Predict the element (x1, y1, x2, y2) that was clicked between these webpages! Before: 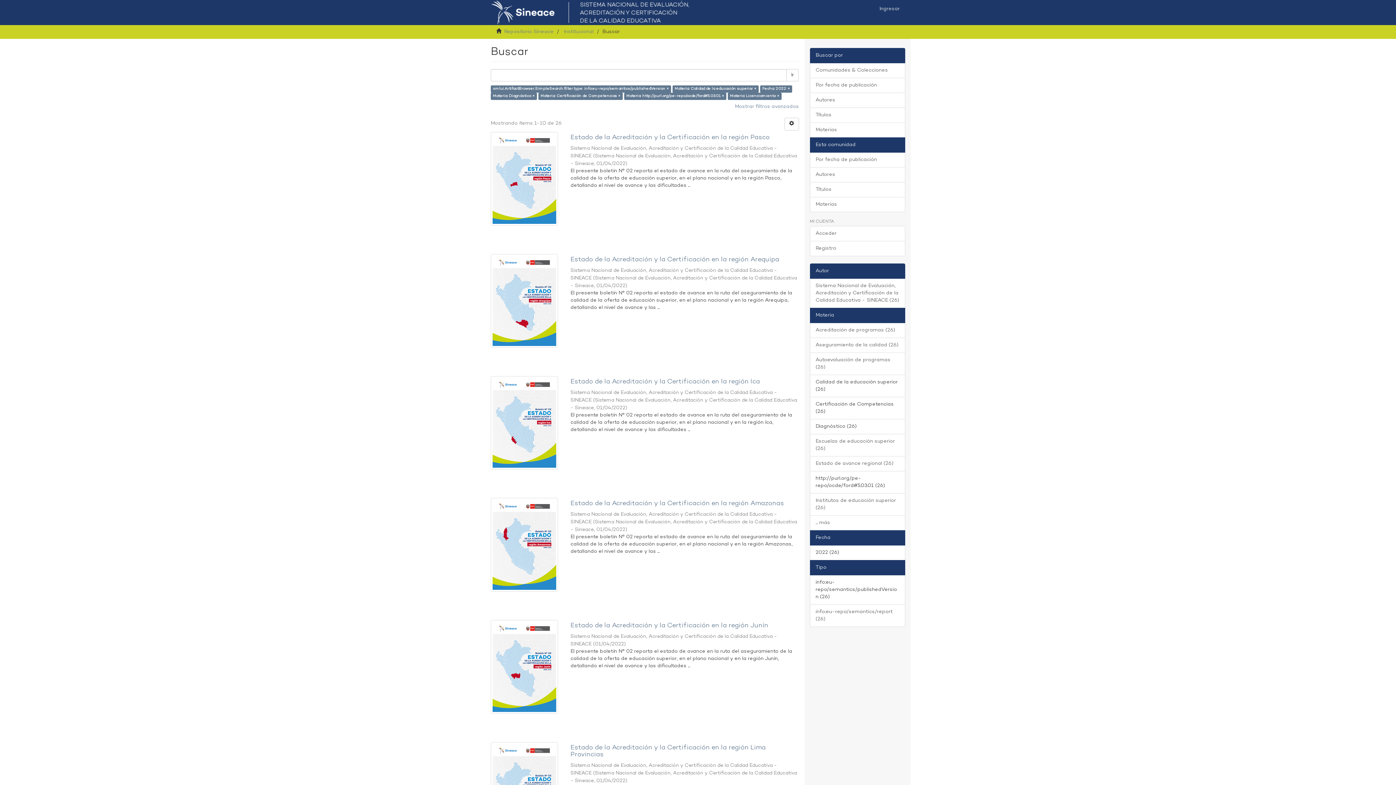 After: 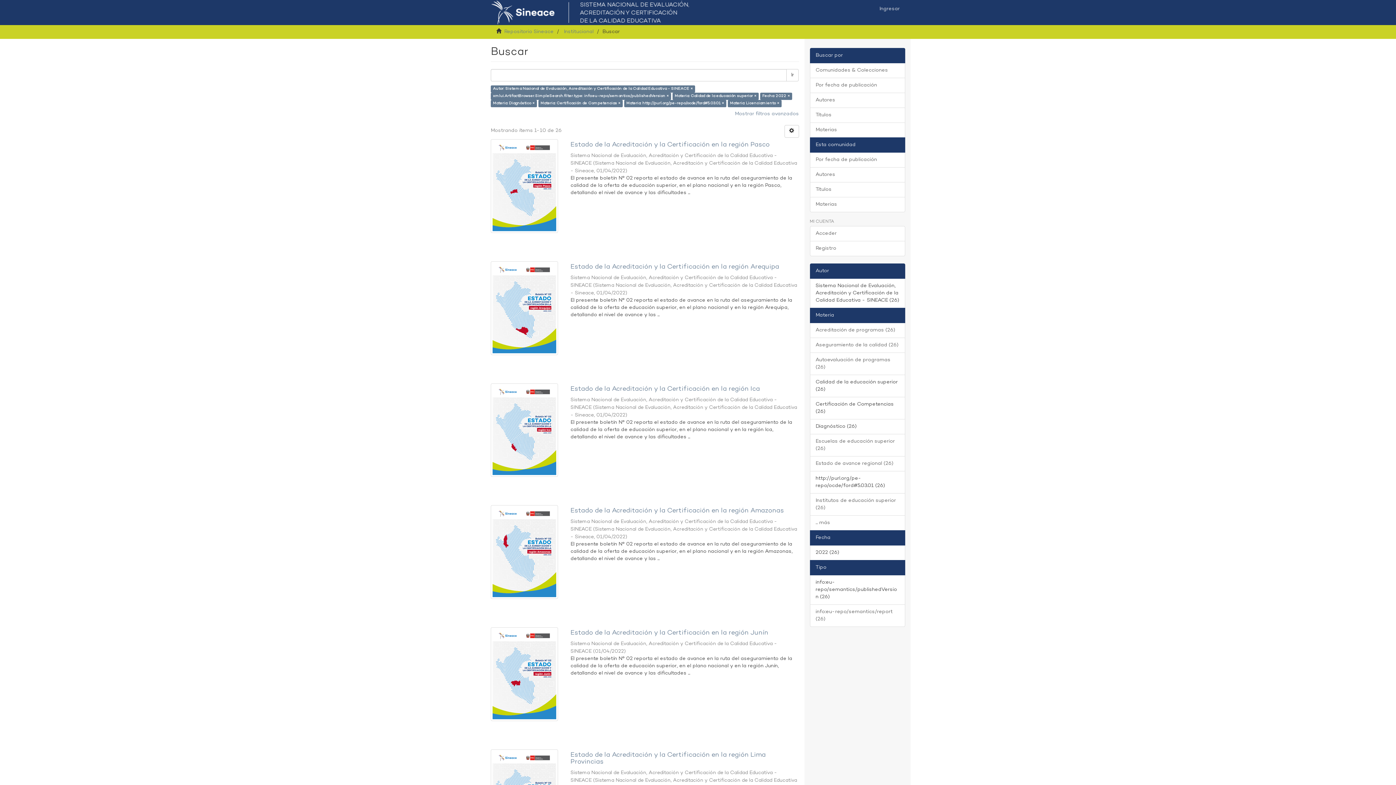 Action: label: Sistema Nacional de Evaluación, Acreditación y Certificación de la Calidad Educativa - SINEACE (26) bbox: (810, 278, 905, 308)